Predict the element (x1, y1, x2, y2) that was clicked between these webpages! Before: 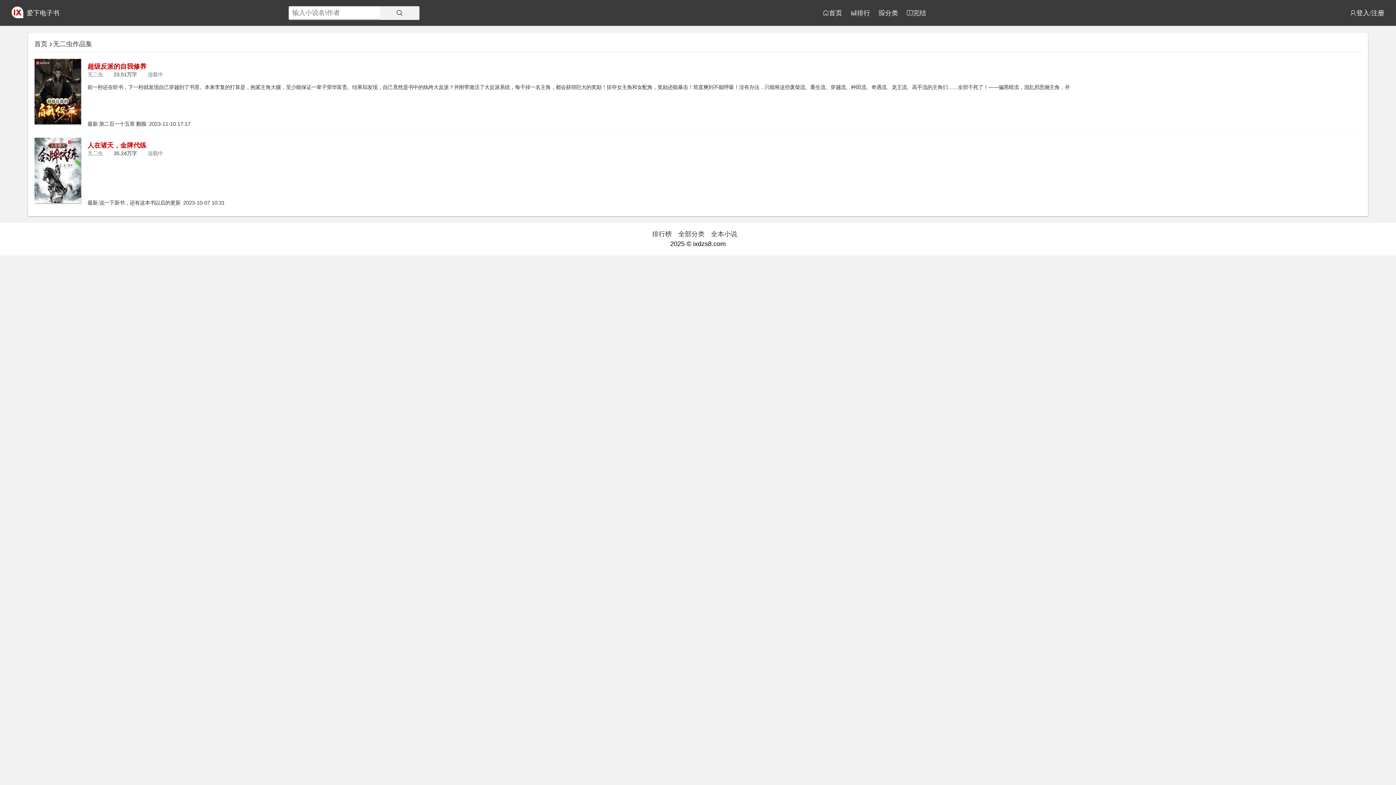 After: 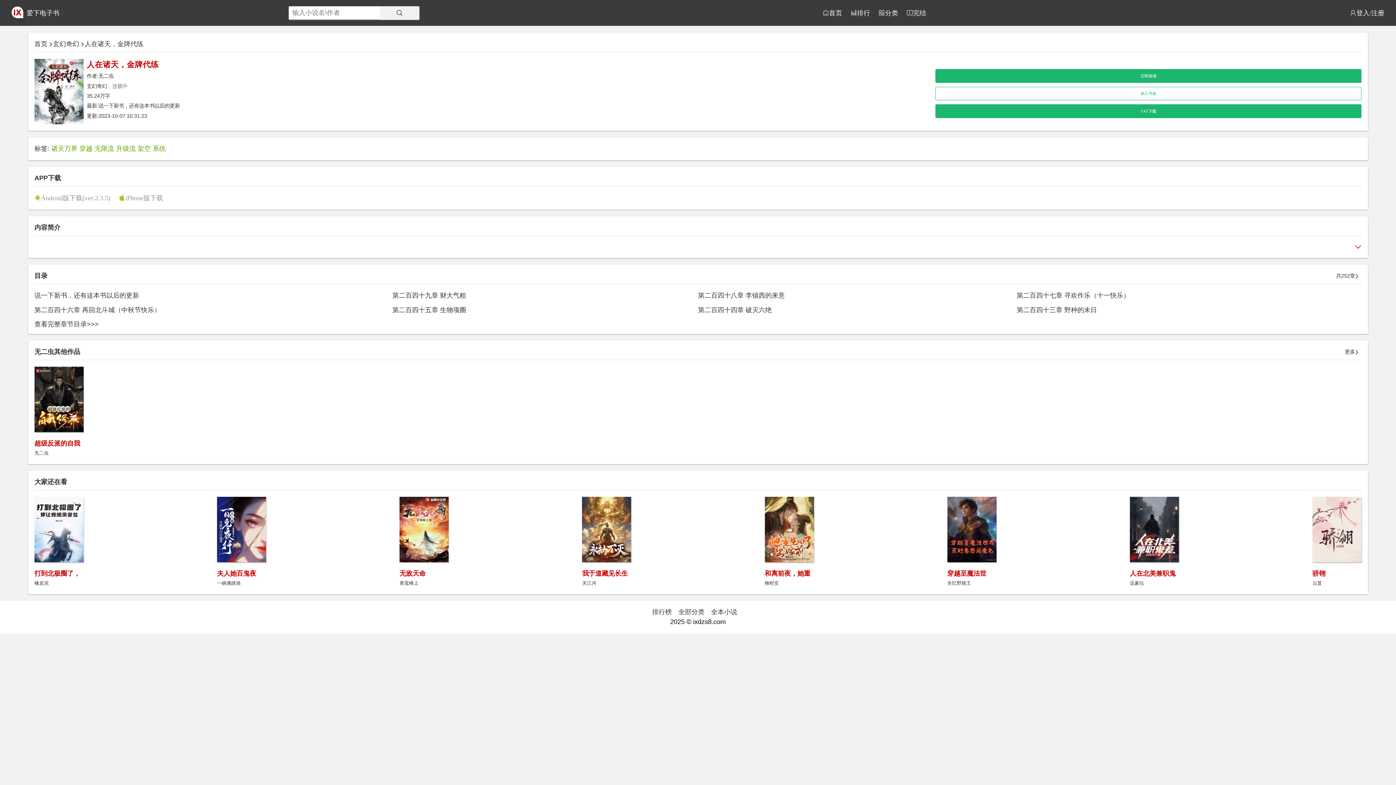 Action: bbox: (87, 141, 146, 149) label: 人在诸天，金牌代练